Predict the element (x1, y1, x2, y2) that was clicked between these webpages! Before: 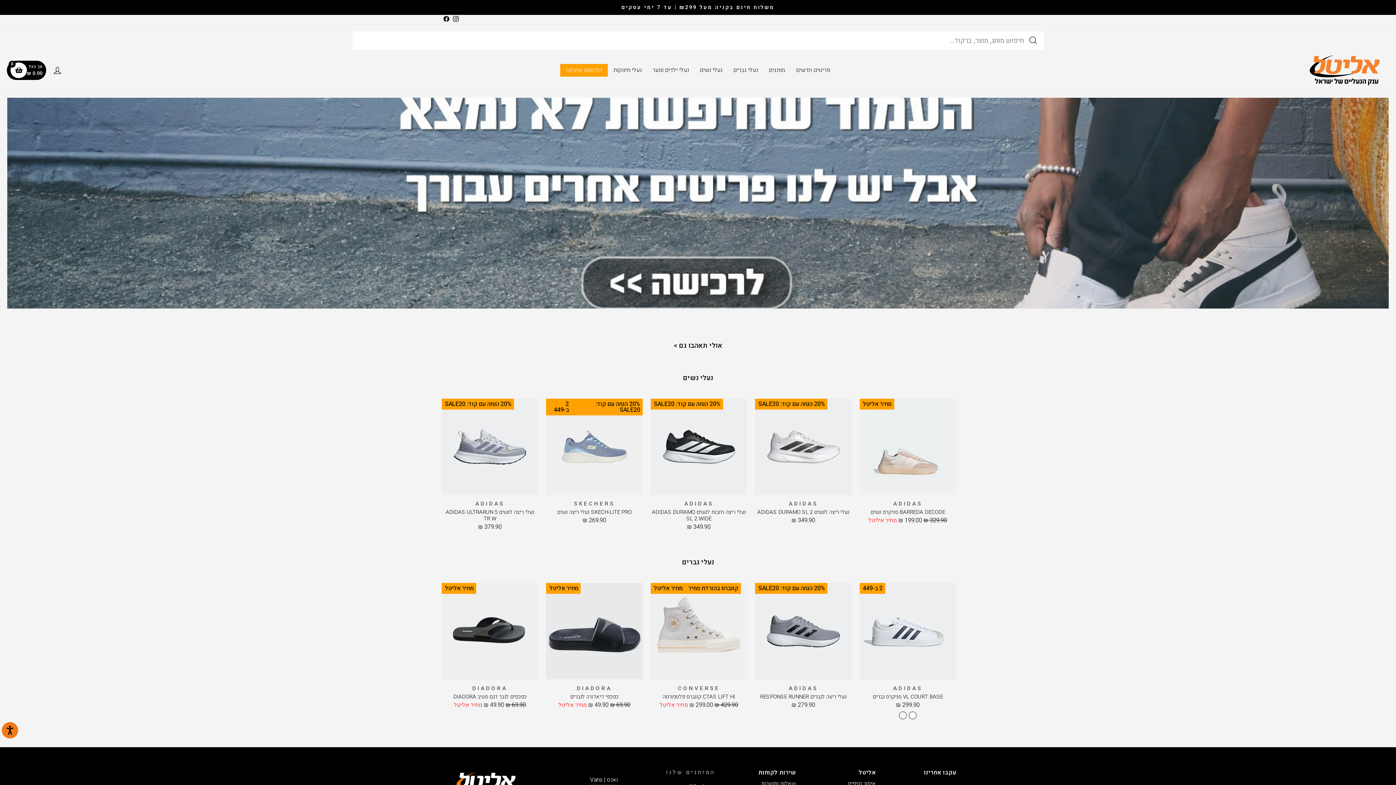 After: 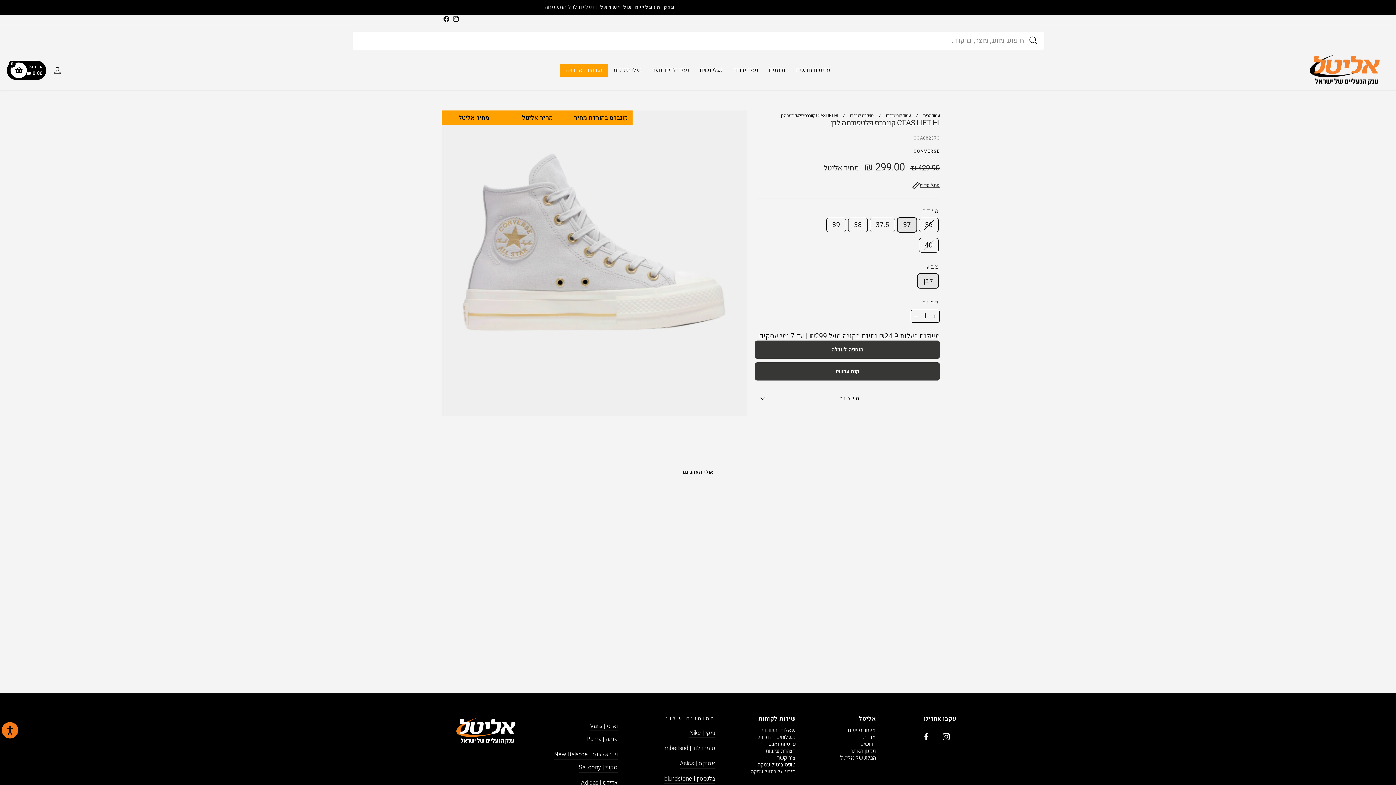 Action: bbox: (650, 583, 747, 711) label: לצפייה מהירה
CONVERSE
CTAS LIFT HI קונברס פלטפורמה
מחיר רגיל
429.90 ₪ 
מחיר אליטל
299.00 ₪ מחיר אליטל